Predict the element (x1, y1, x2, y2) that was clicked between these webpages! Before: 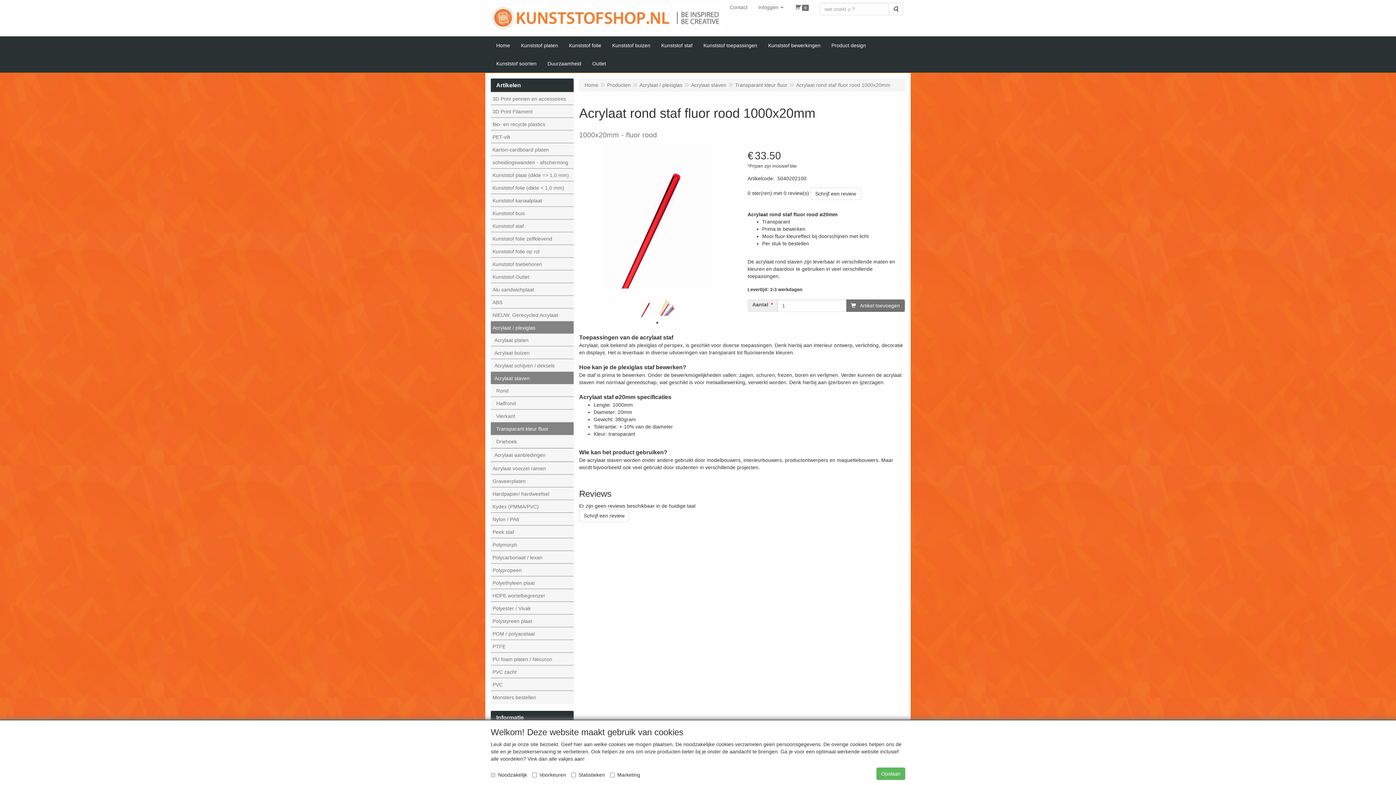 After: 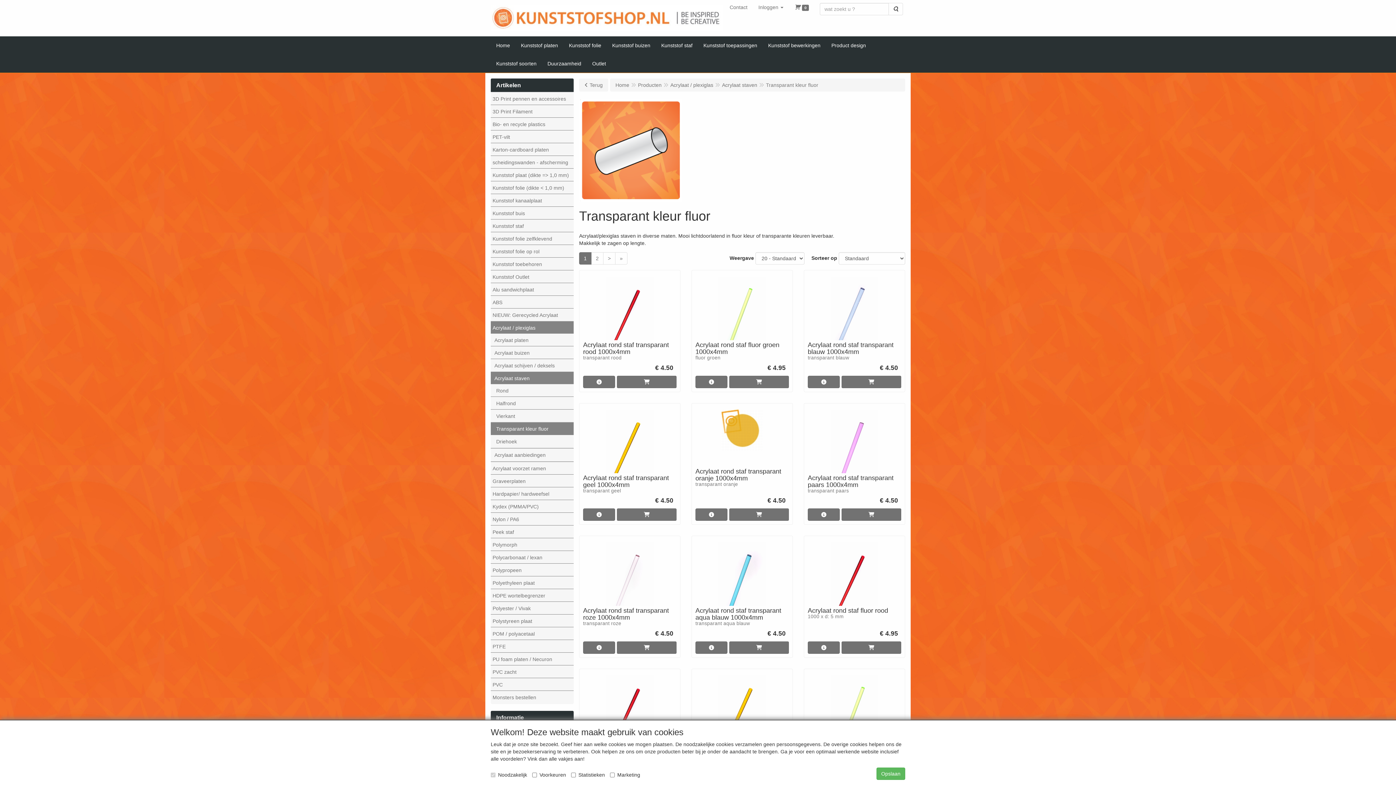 Action: bbox: (490, 422, 573, 435) label: Transparant kleur fluor